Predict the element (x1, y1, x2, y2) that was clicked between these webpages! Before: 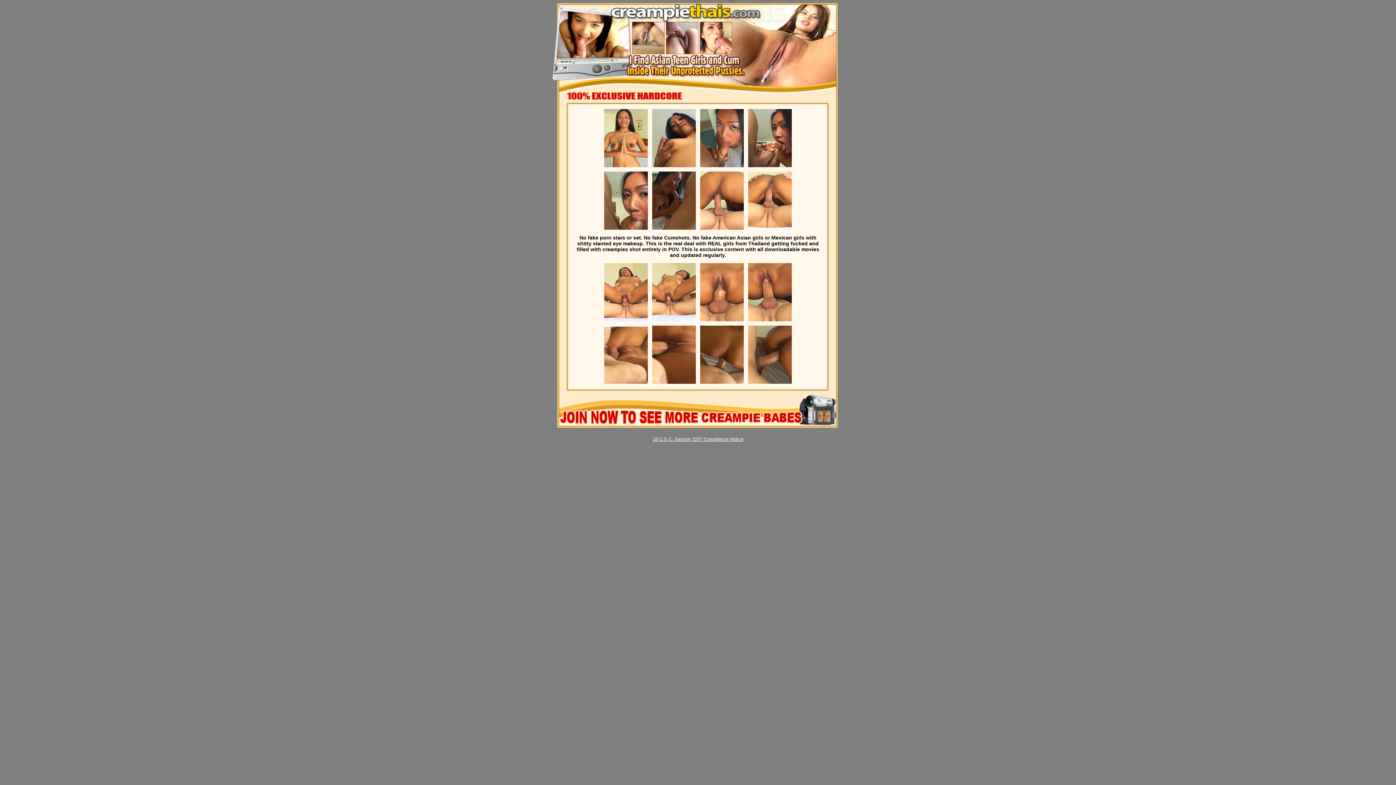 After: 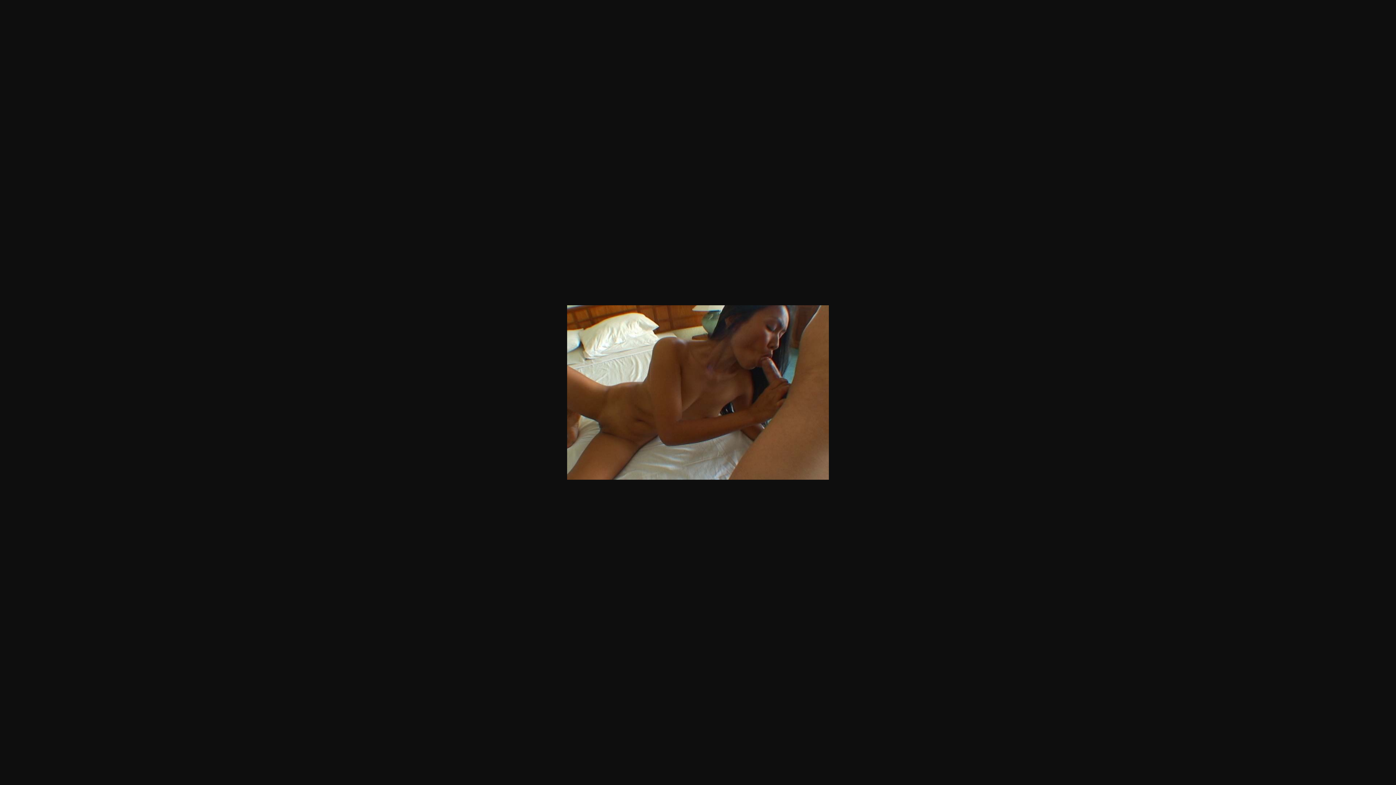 Action: bbox: (652, 224, 696, 230)